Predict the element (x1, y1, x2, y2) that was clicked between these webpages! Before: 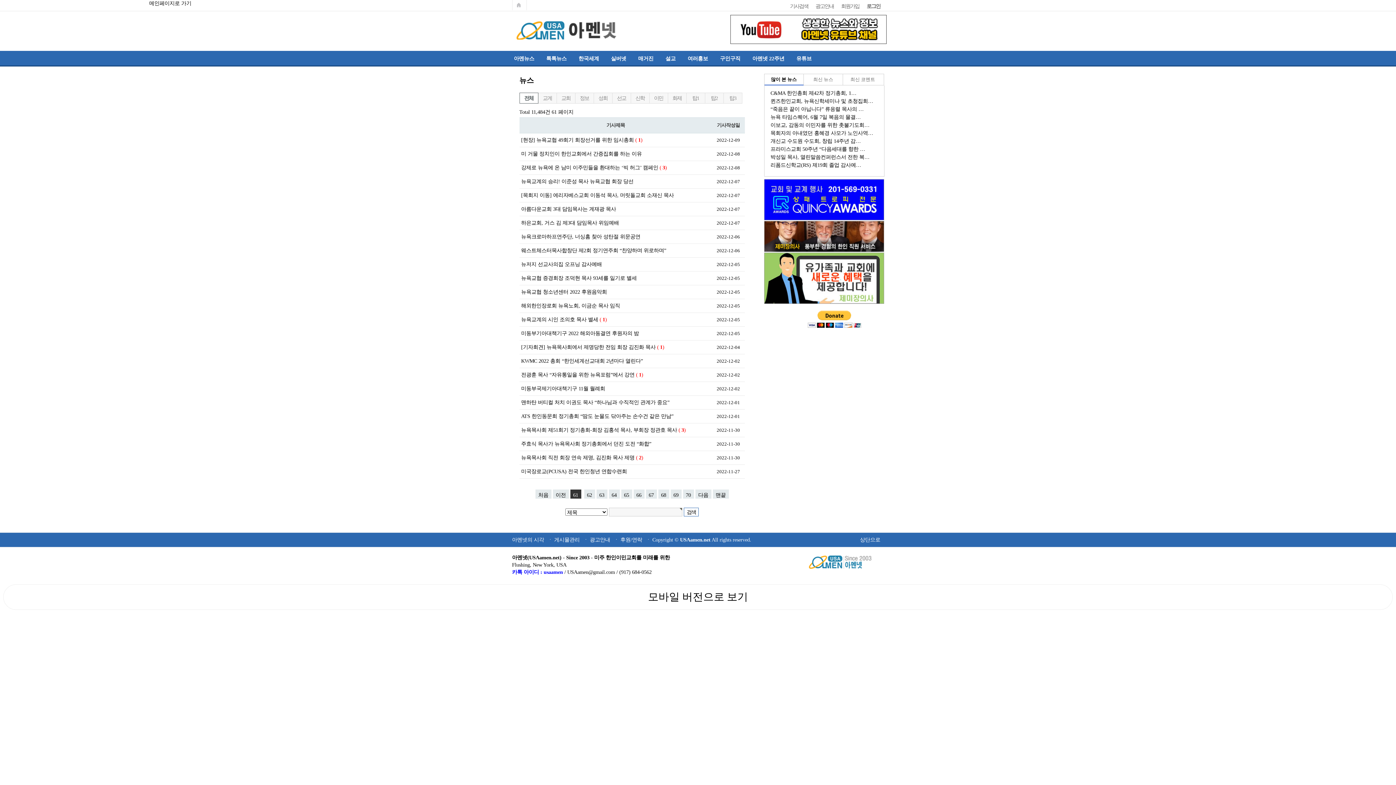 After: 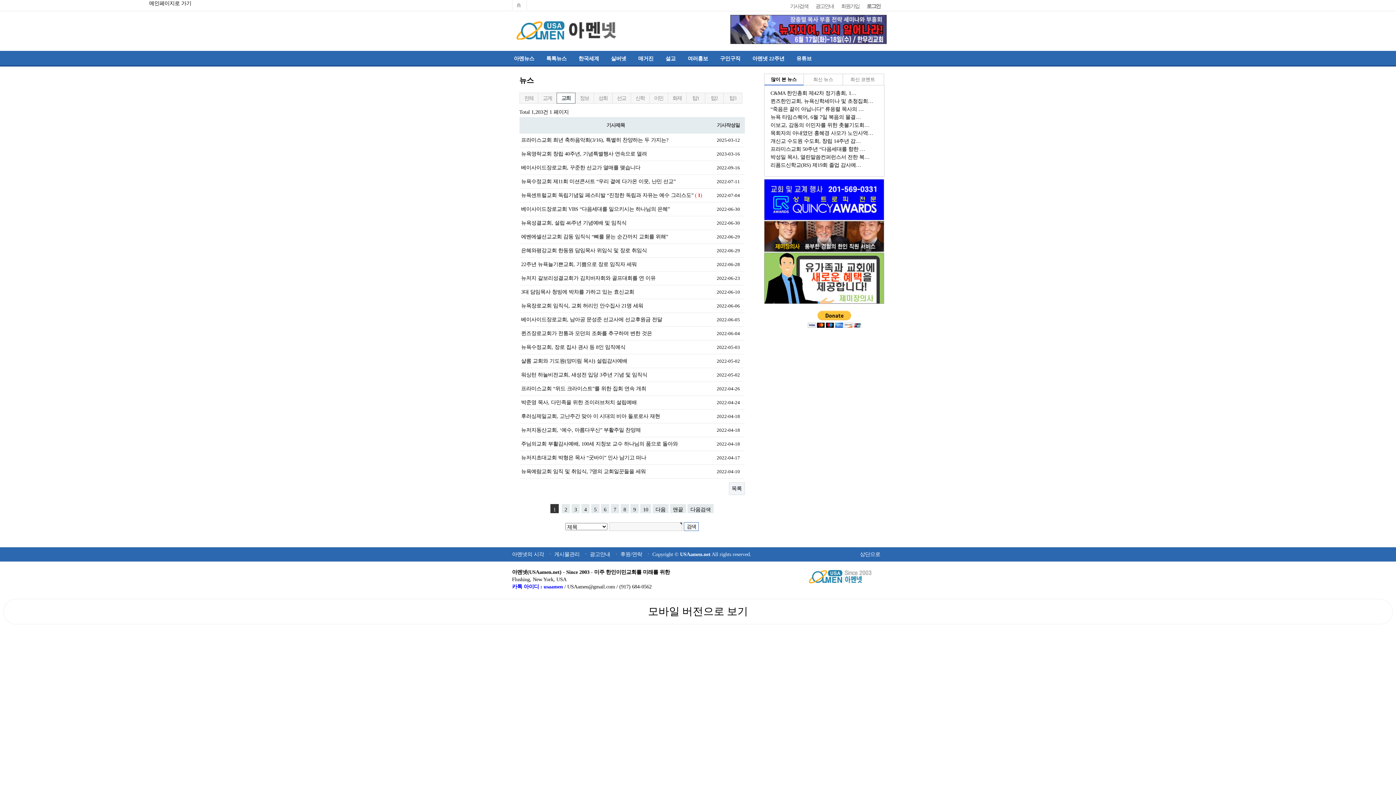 Action: bbox: (556, 92, 575, 103) label: 교회